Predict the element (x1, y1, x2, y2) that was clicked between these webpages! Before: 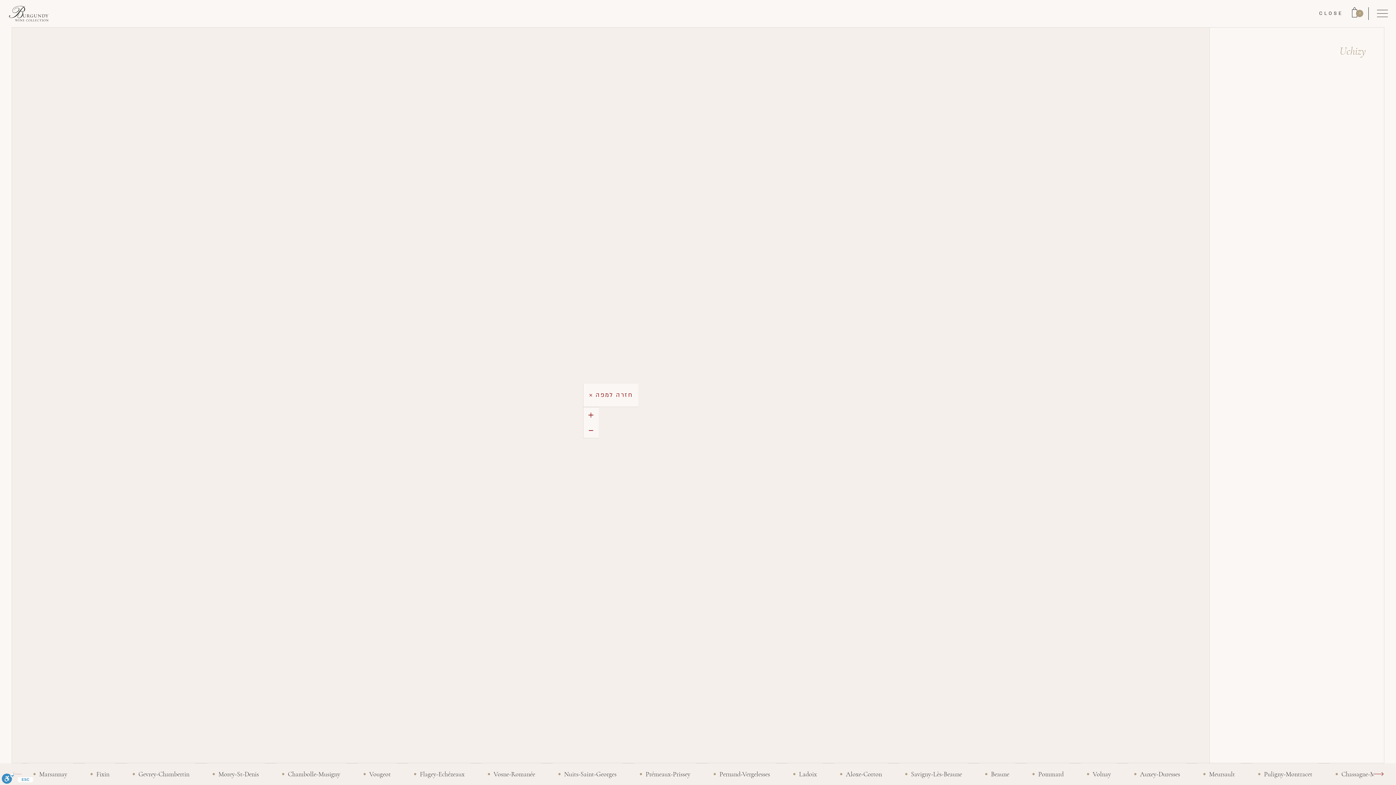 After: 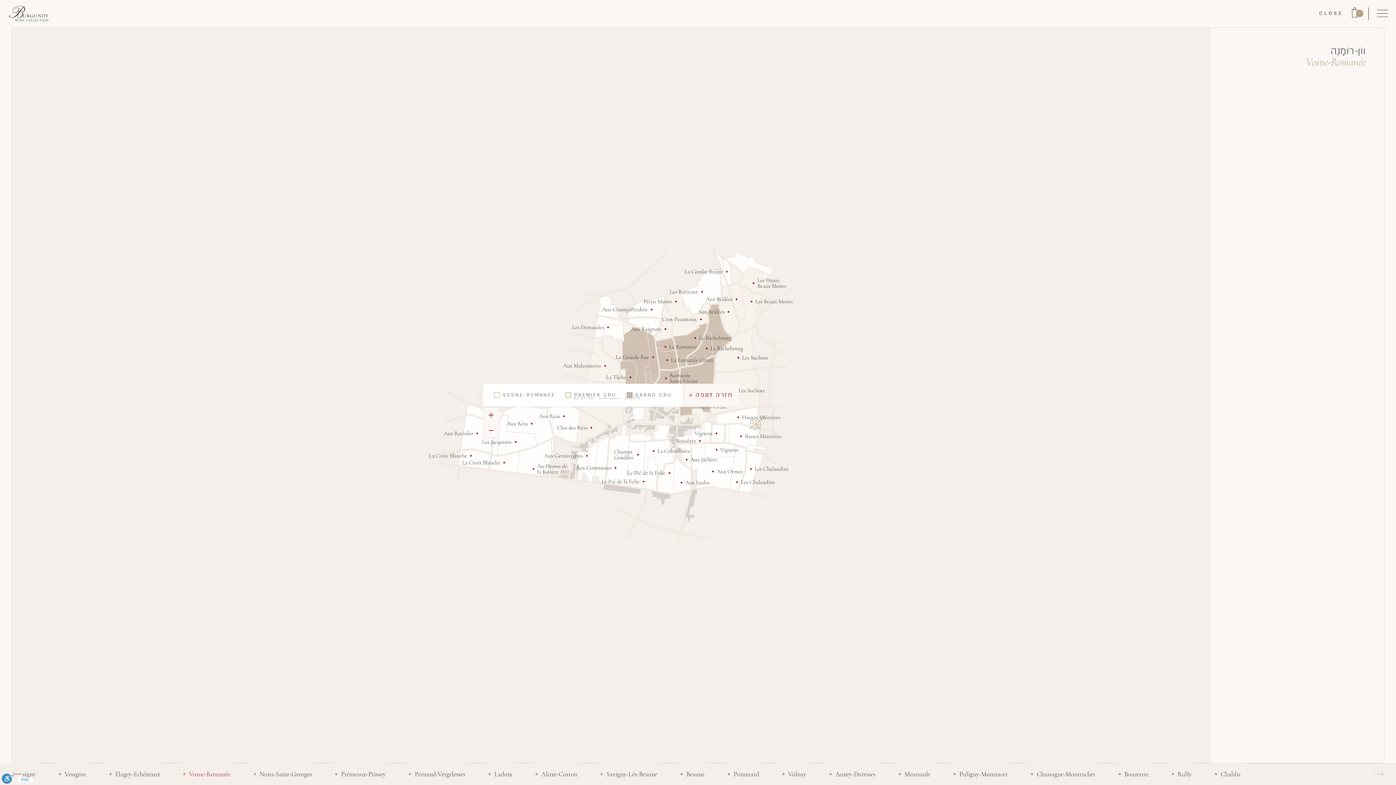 Action: label: Vosne-Romanée bbox: (482, 763, 541, 785)